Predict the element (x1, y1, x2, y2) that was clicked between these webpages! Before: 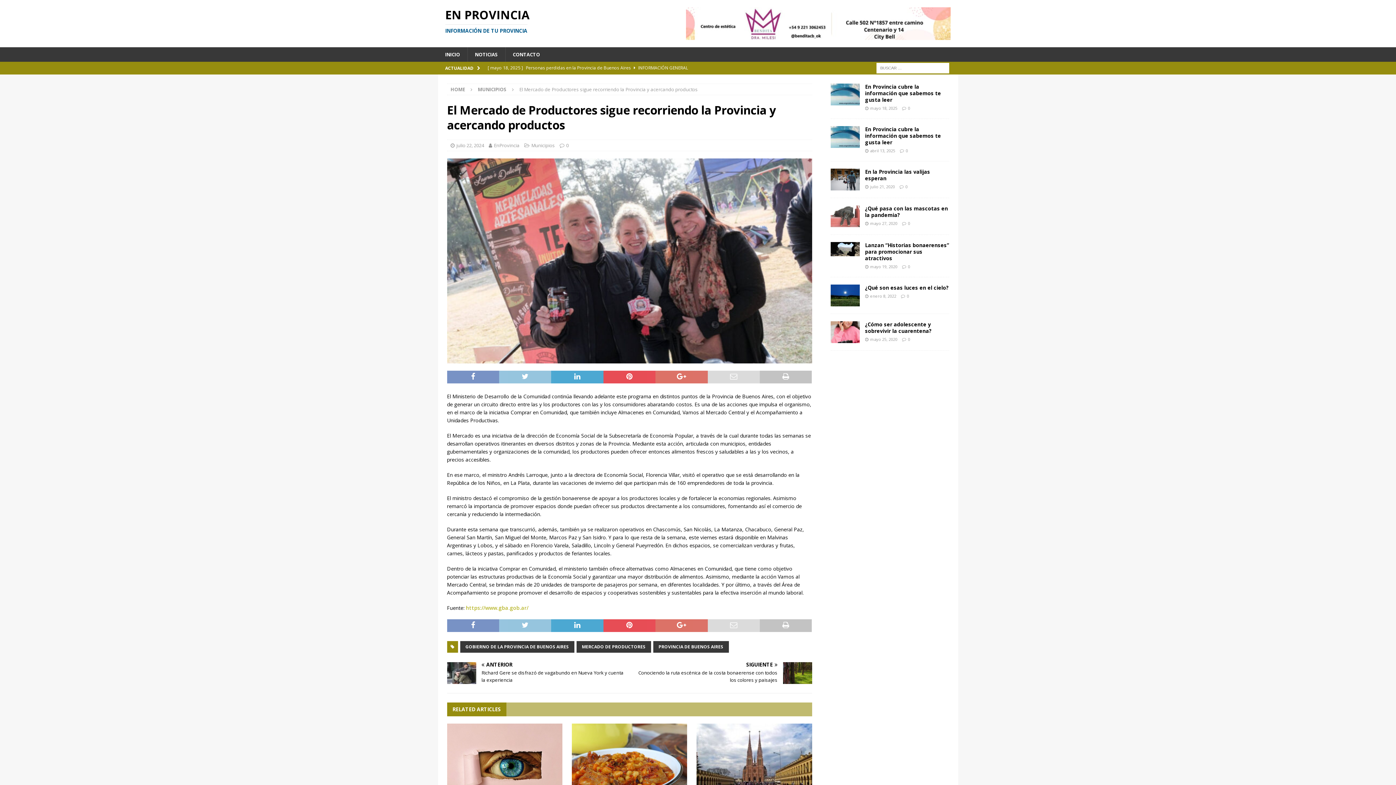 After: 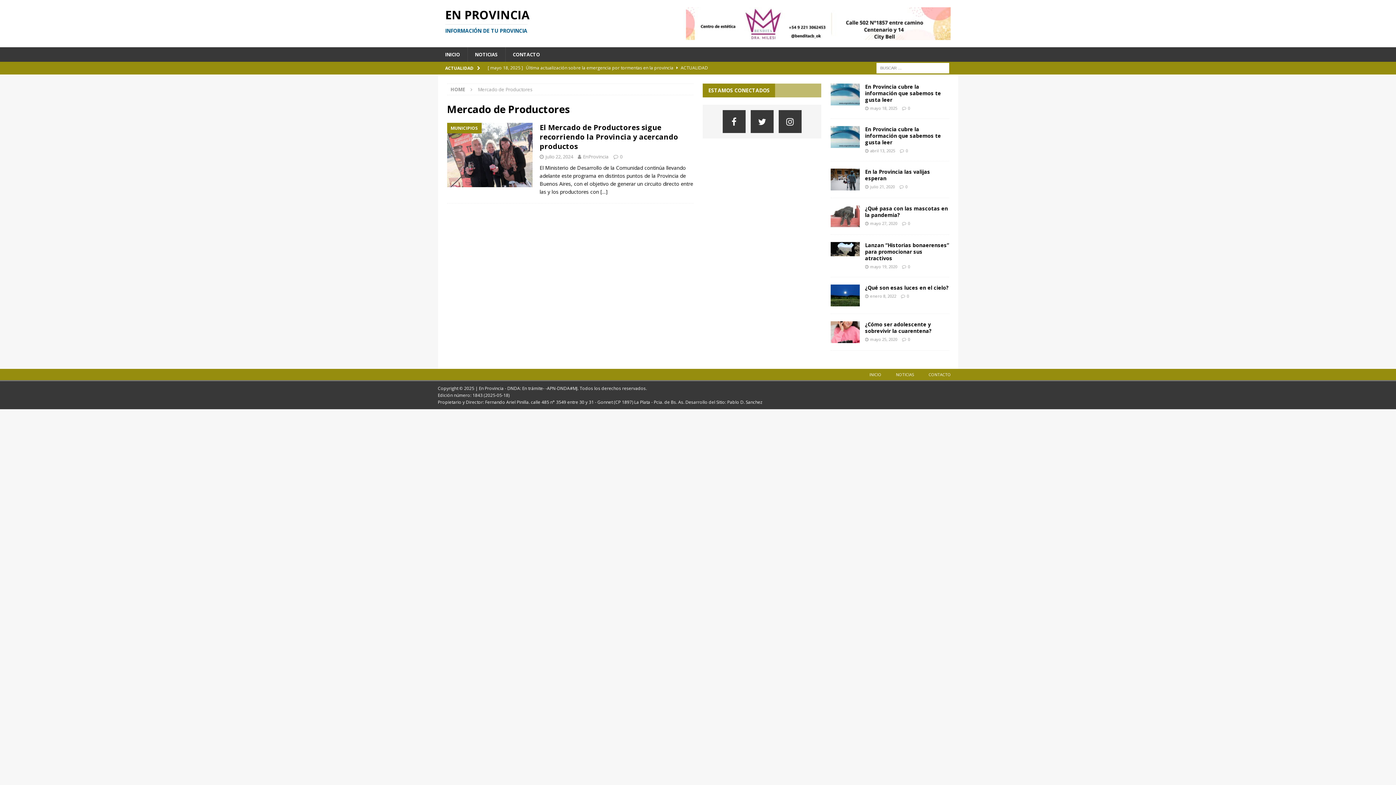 Action: label: MERCADO DE PRODUCTORES bbox: (576, 641, 651, 653)